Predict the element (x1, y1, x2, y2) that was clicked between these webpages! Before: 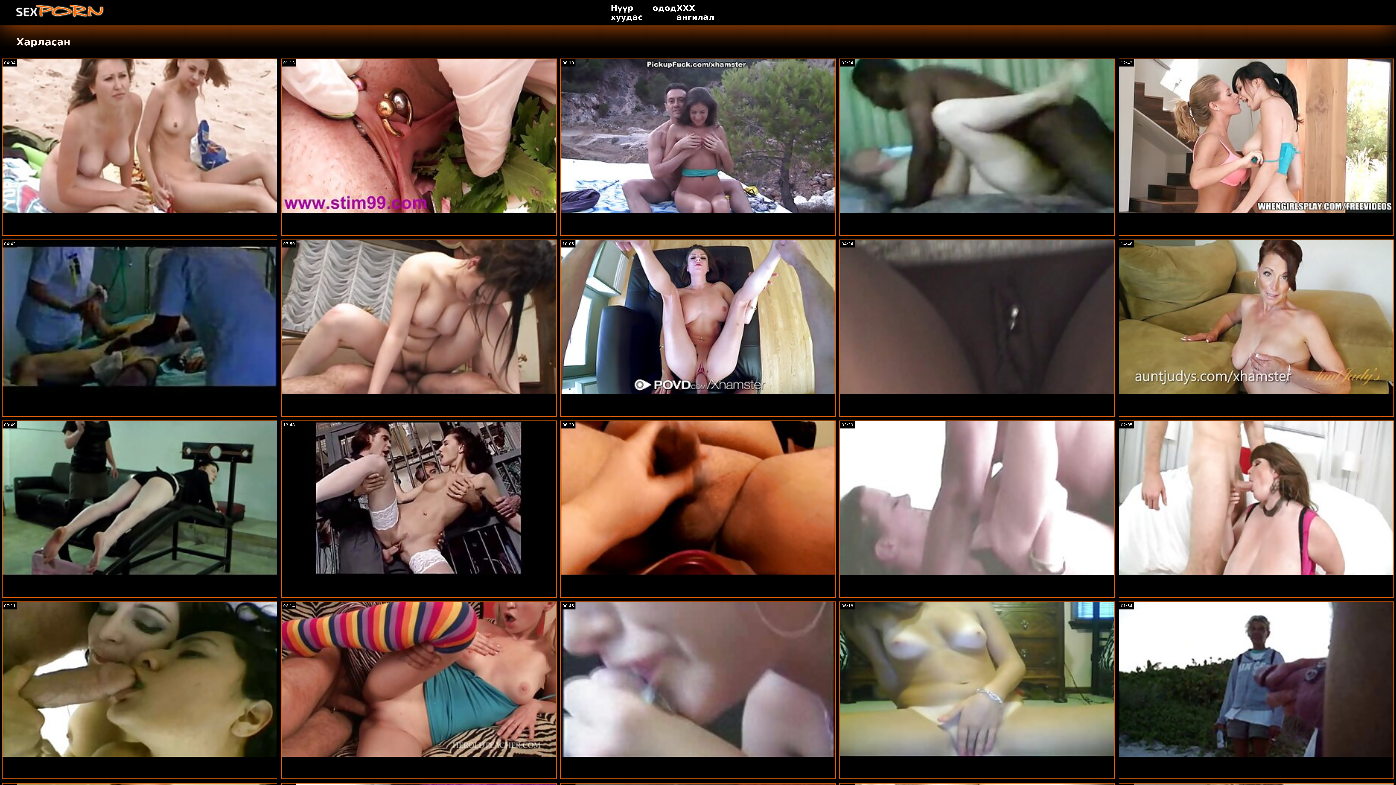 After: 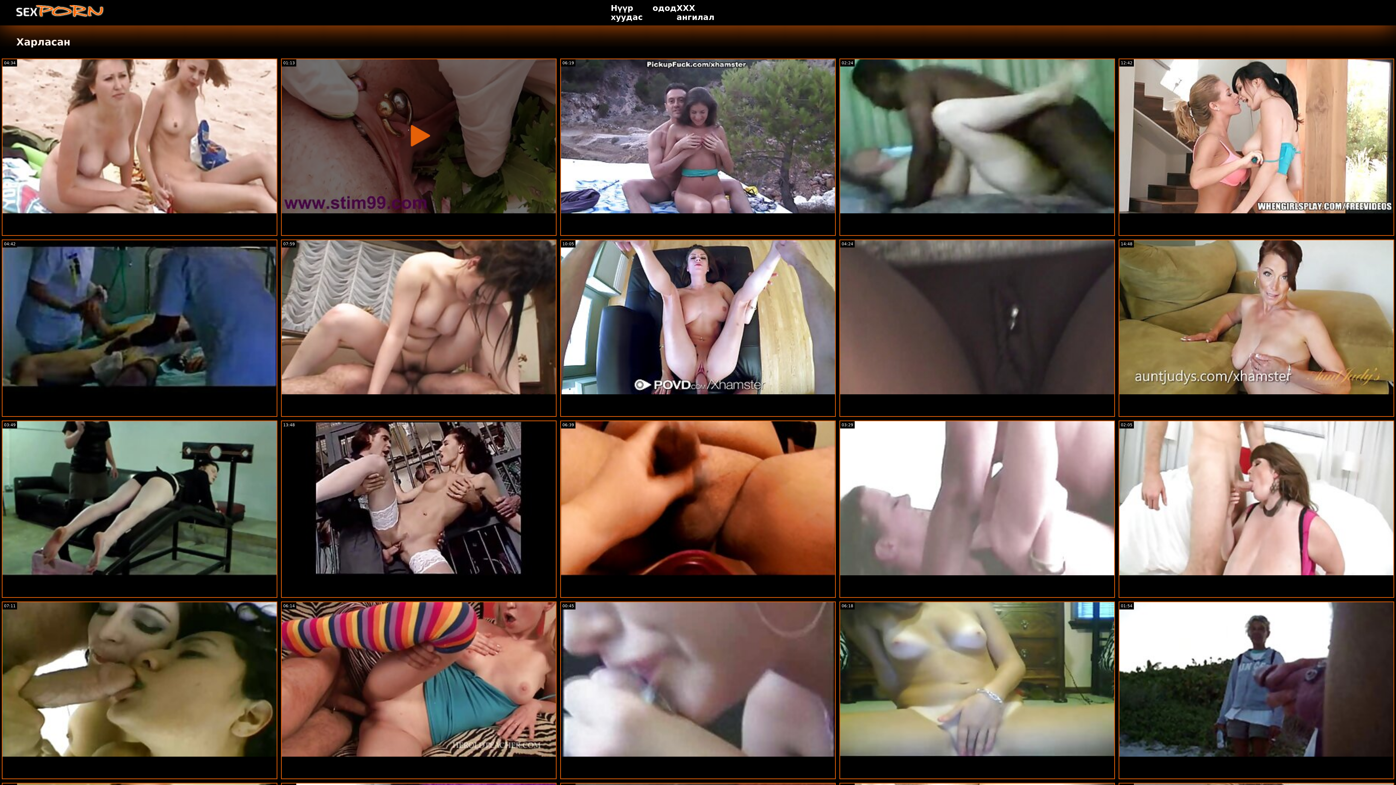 Action: label: 01:13 bbox: (281, 59, 556, 213)